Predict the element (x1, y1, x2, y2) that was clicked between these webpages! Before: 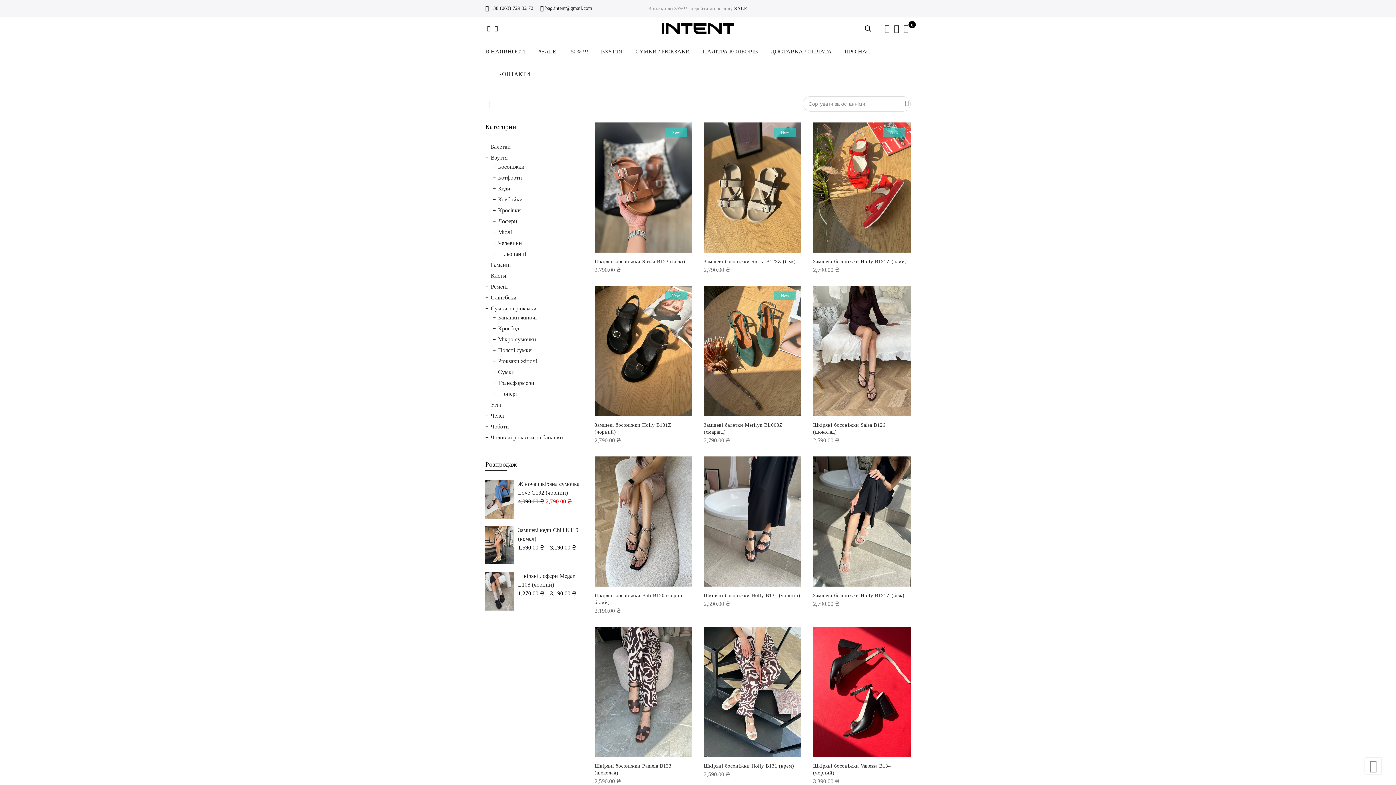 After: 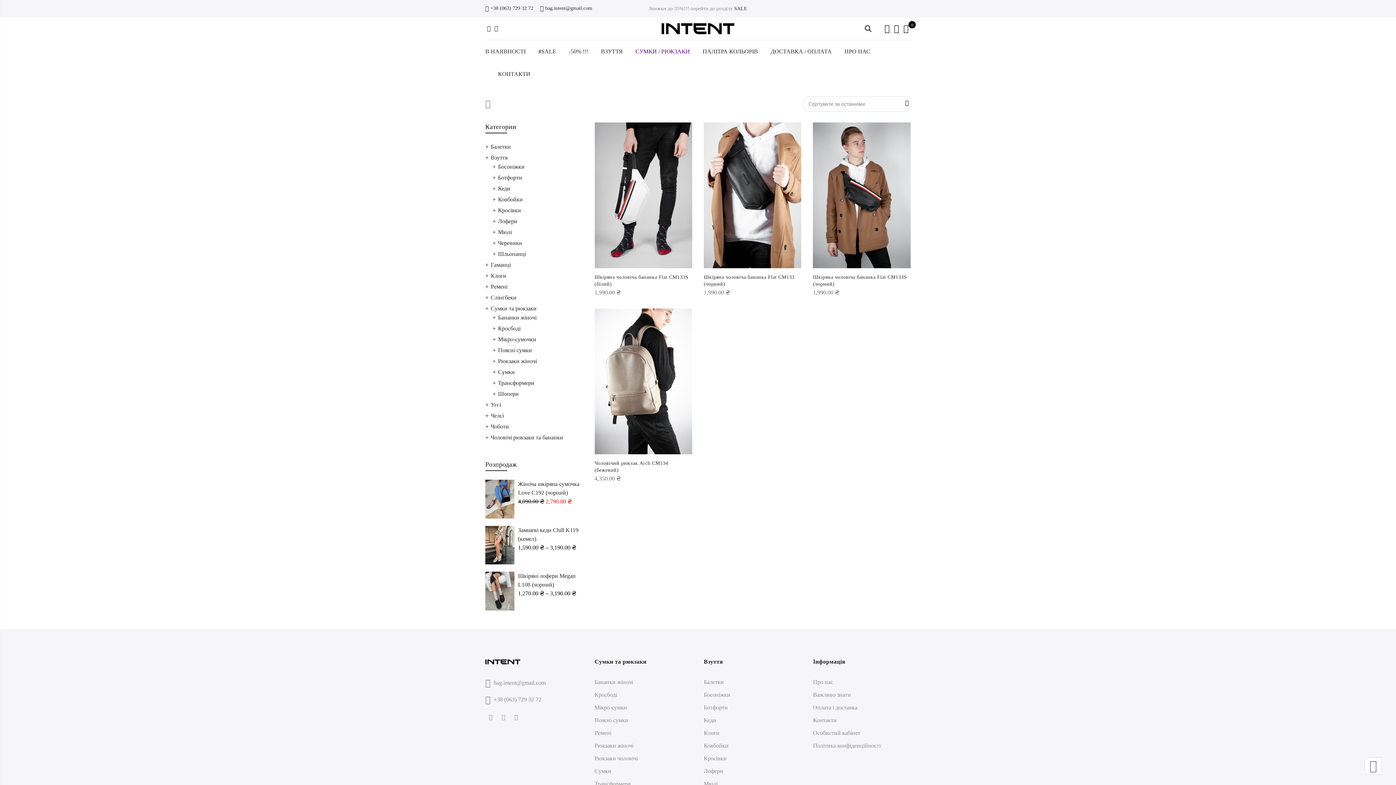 Action: bbox: (490, 434, 563, 440) label: Чоловічі рюкзаки та бананки